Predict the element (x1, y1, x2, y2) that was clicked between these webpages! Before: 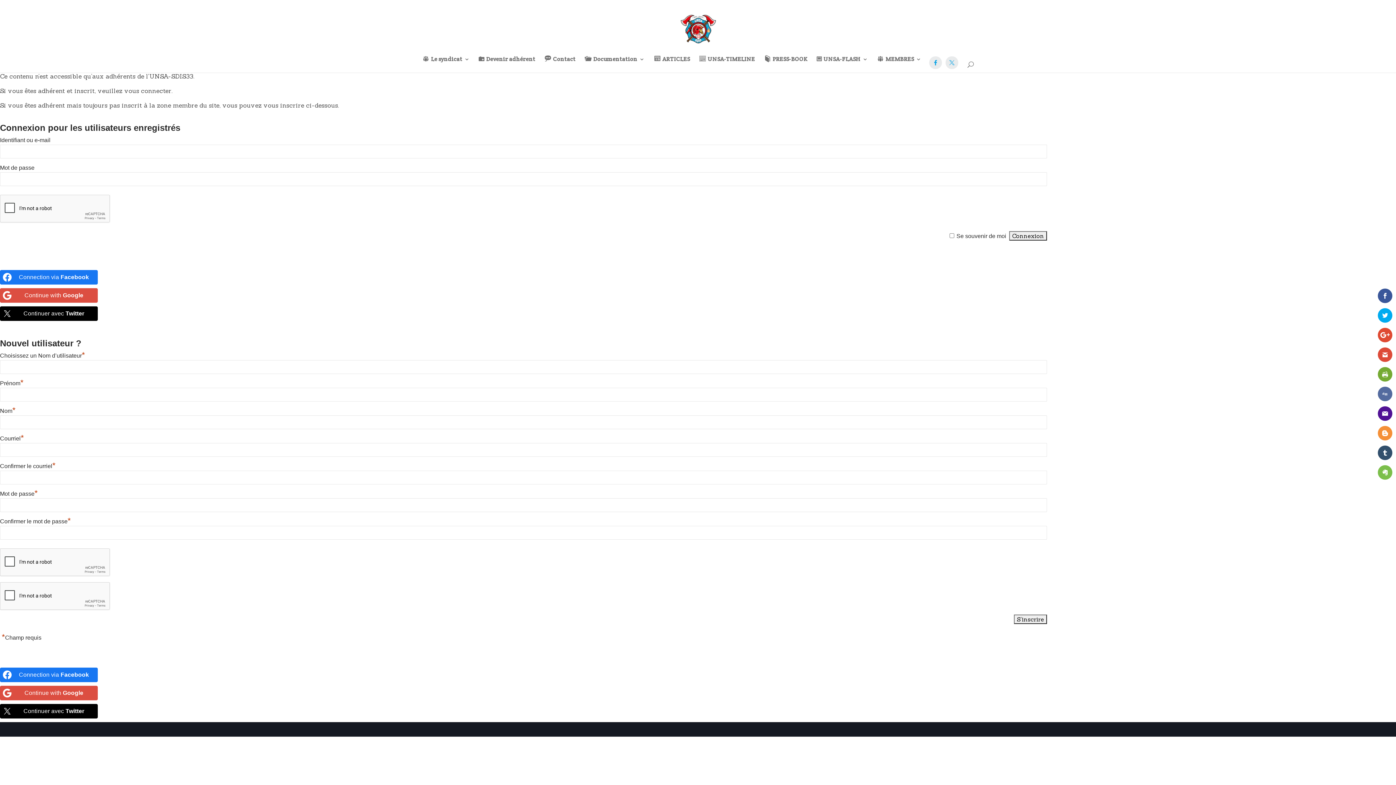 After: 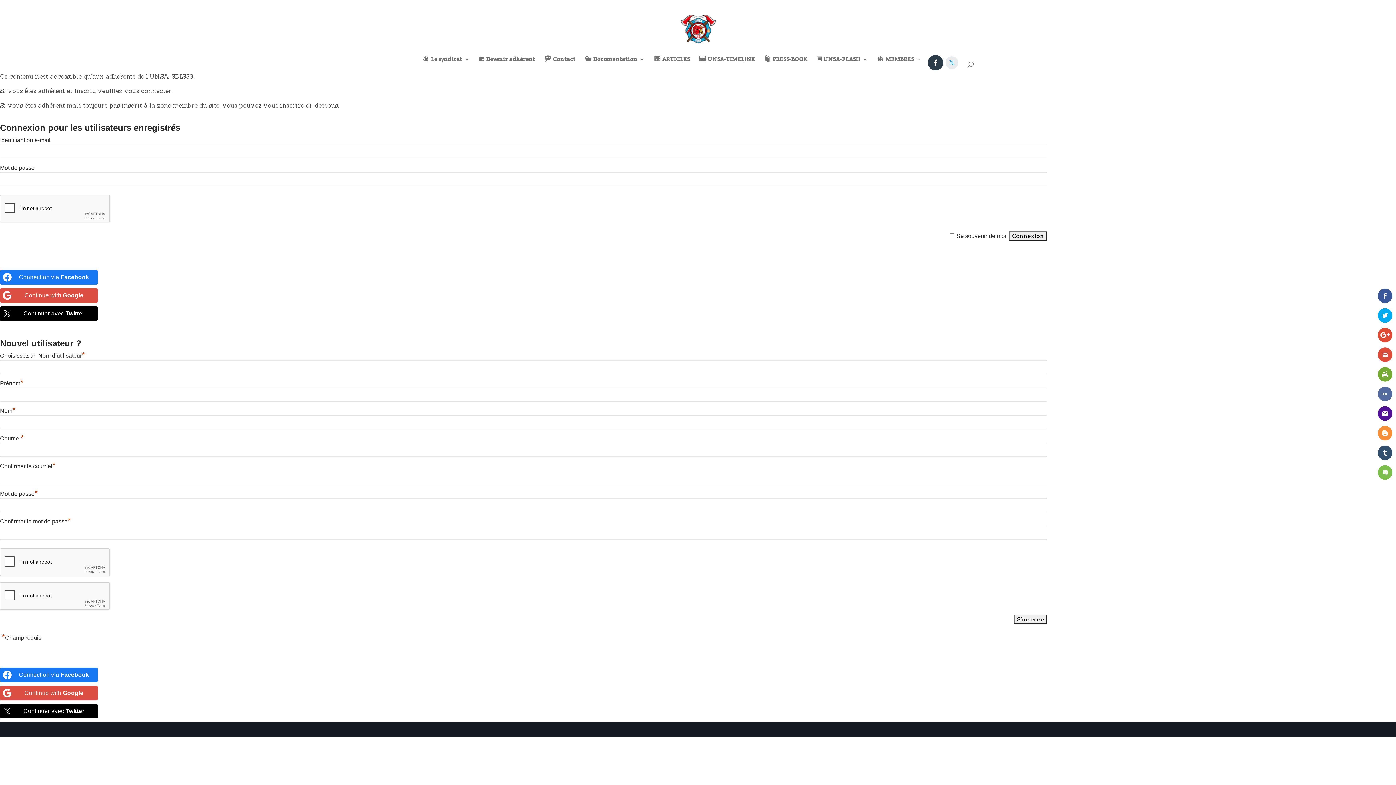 Action: bbox: (929, 56, 942, 69)